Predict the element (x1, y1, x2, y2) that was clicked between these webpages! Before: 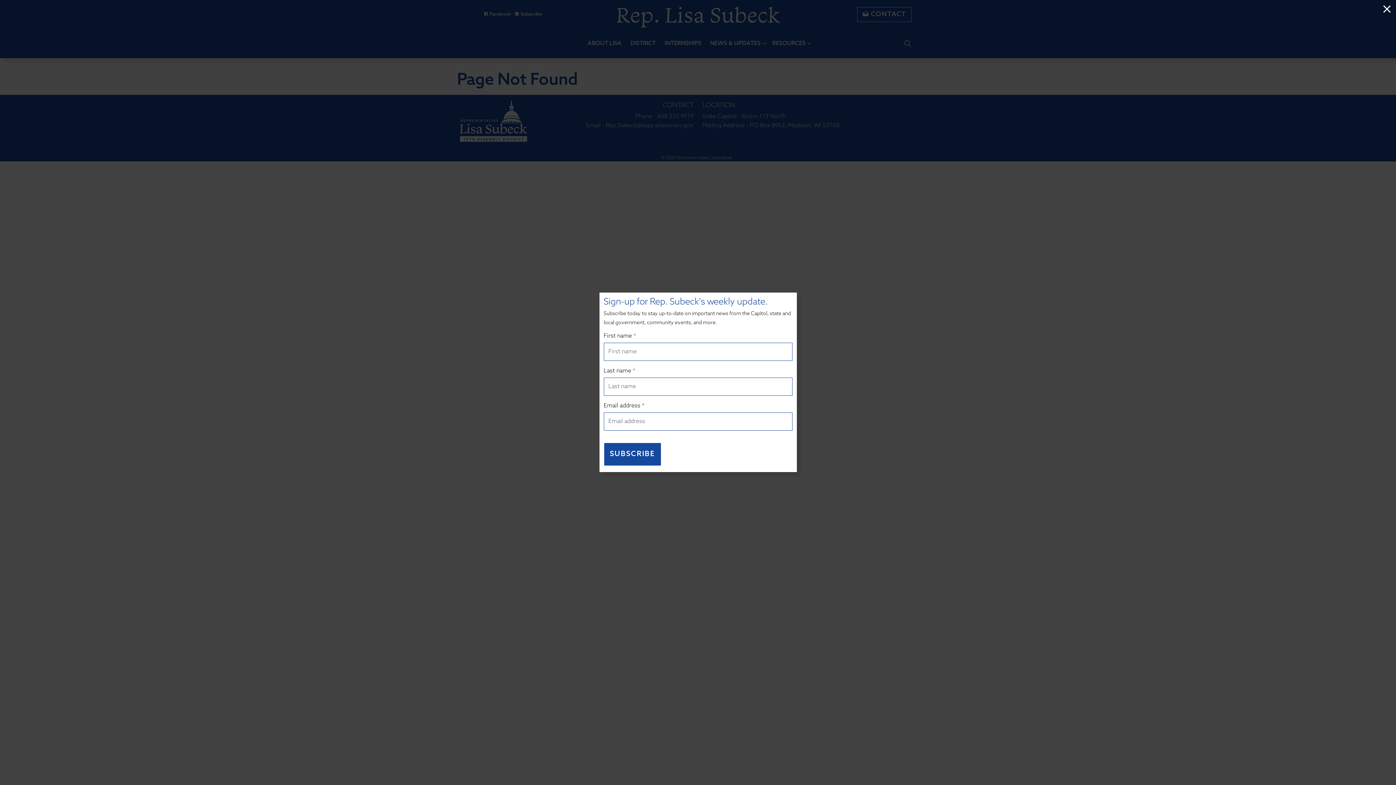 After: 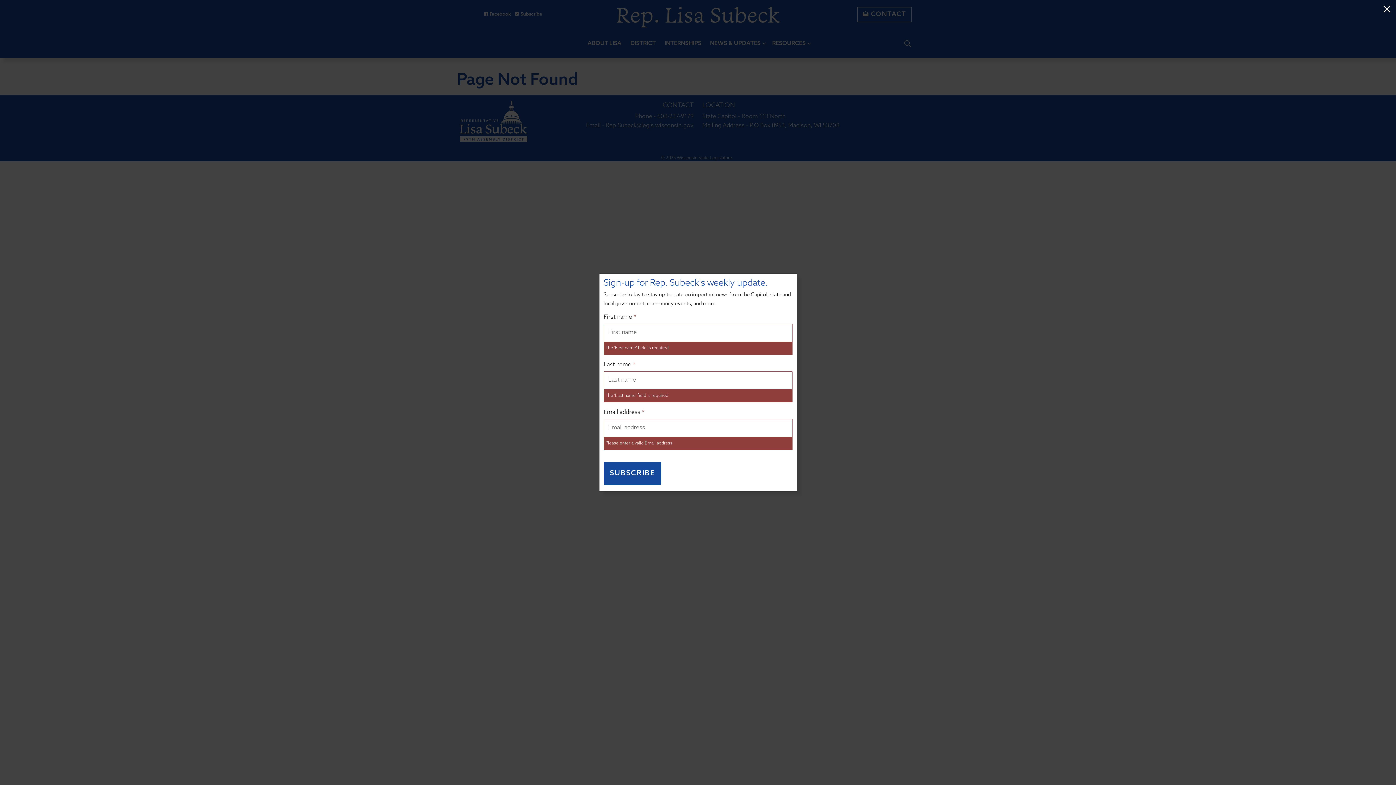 Action: bbox: (603, 442, 661, 466) label: SUBSCRIBE